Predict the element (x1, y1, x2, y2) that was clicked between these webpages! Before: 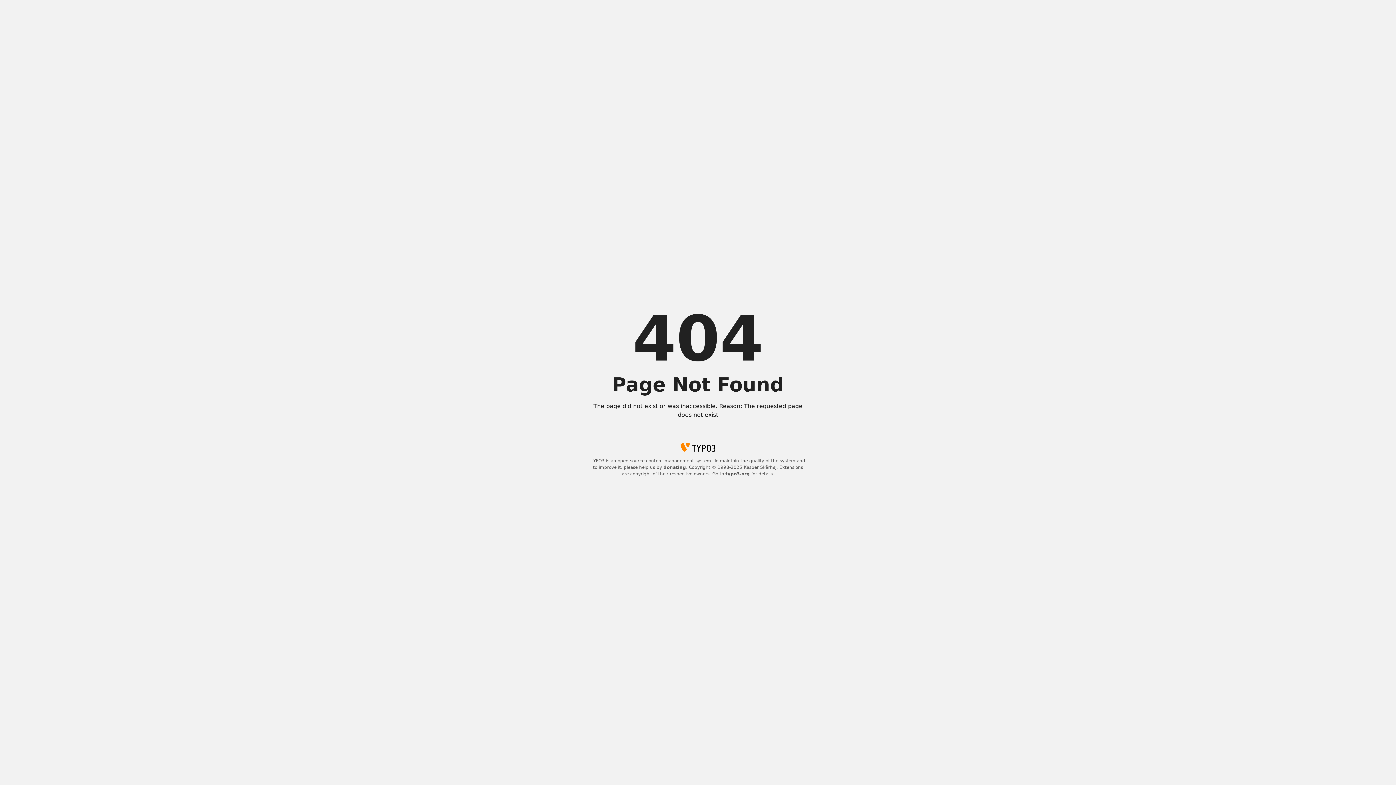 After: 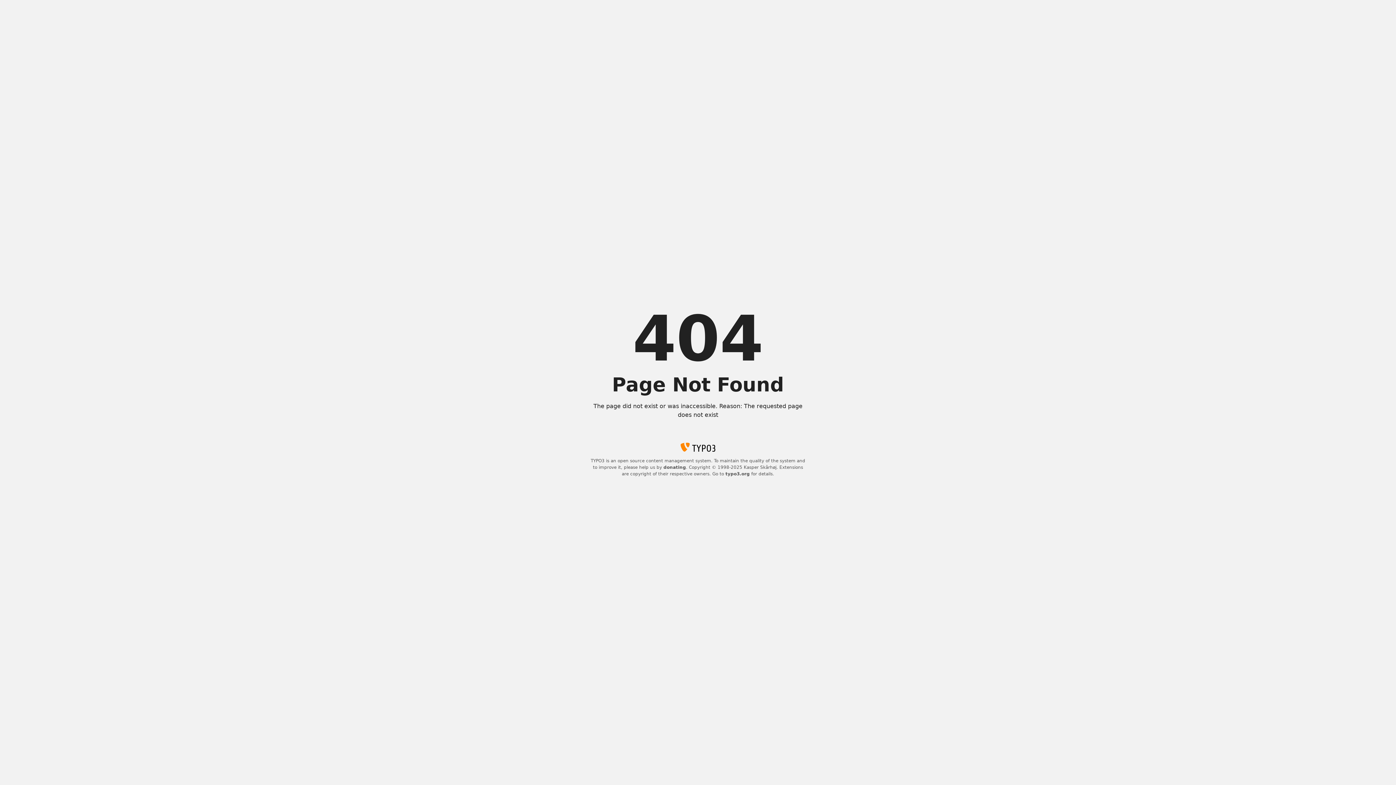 Action: bbox: (663, 465, 686, 470) label: donating